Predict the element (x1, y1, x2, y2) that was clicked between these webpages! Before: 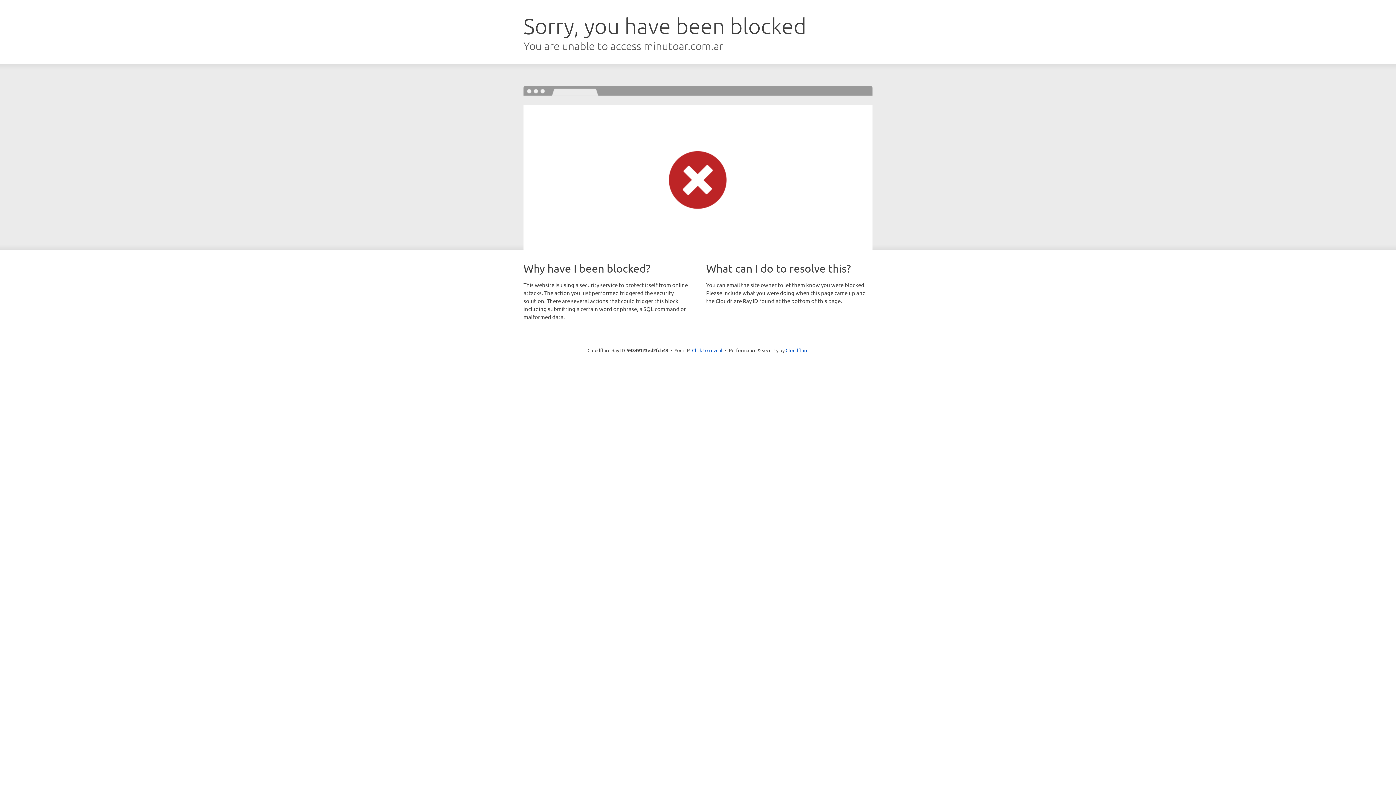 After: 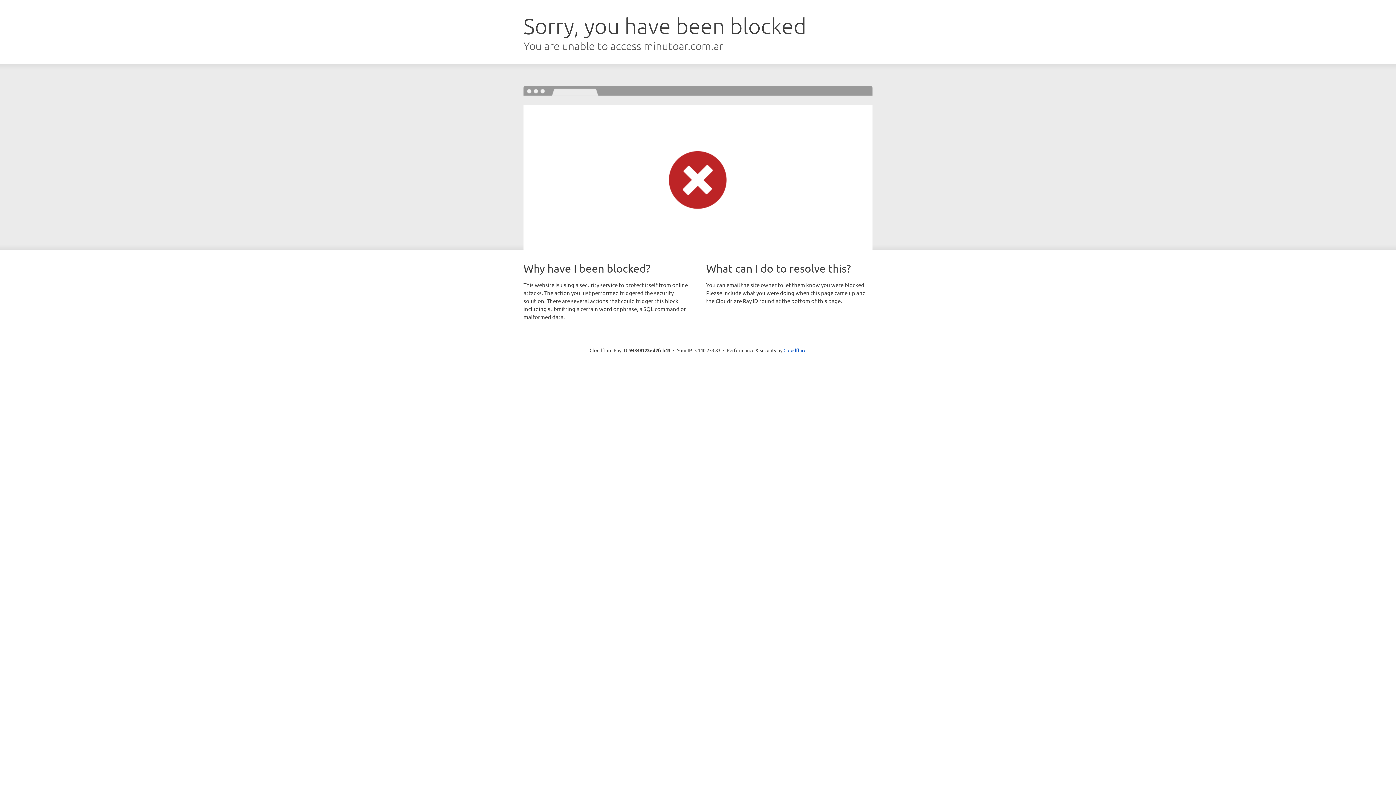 Action: label: Click to reveal bbox: (692, 346, 722, 353)